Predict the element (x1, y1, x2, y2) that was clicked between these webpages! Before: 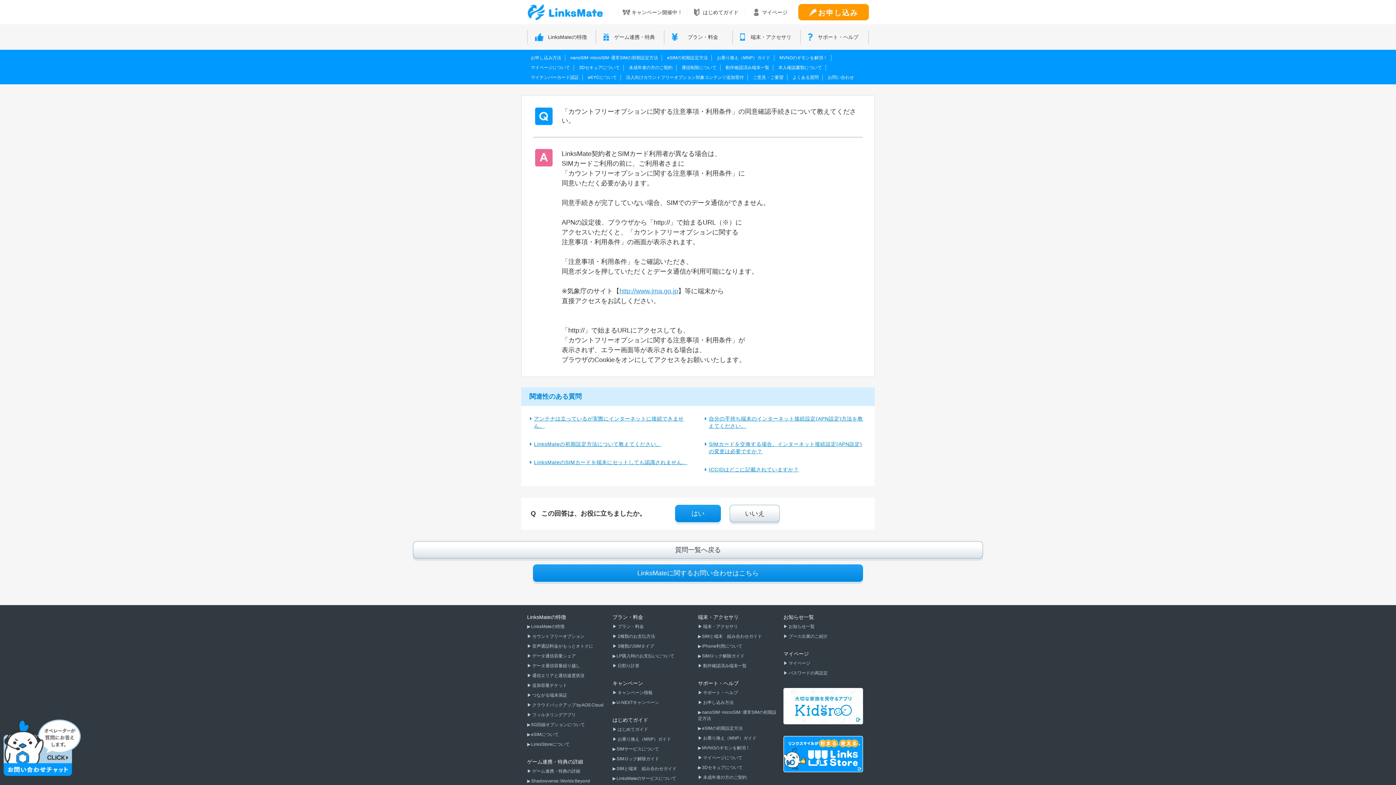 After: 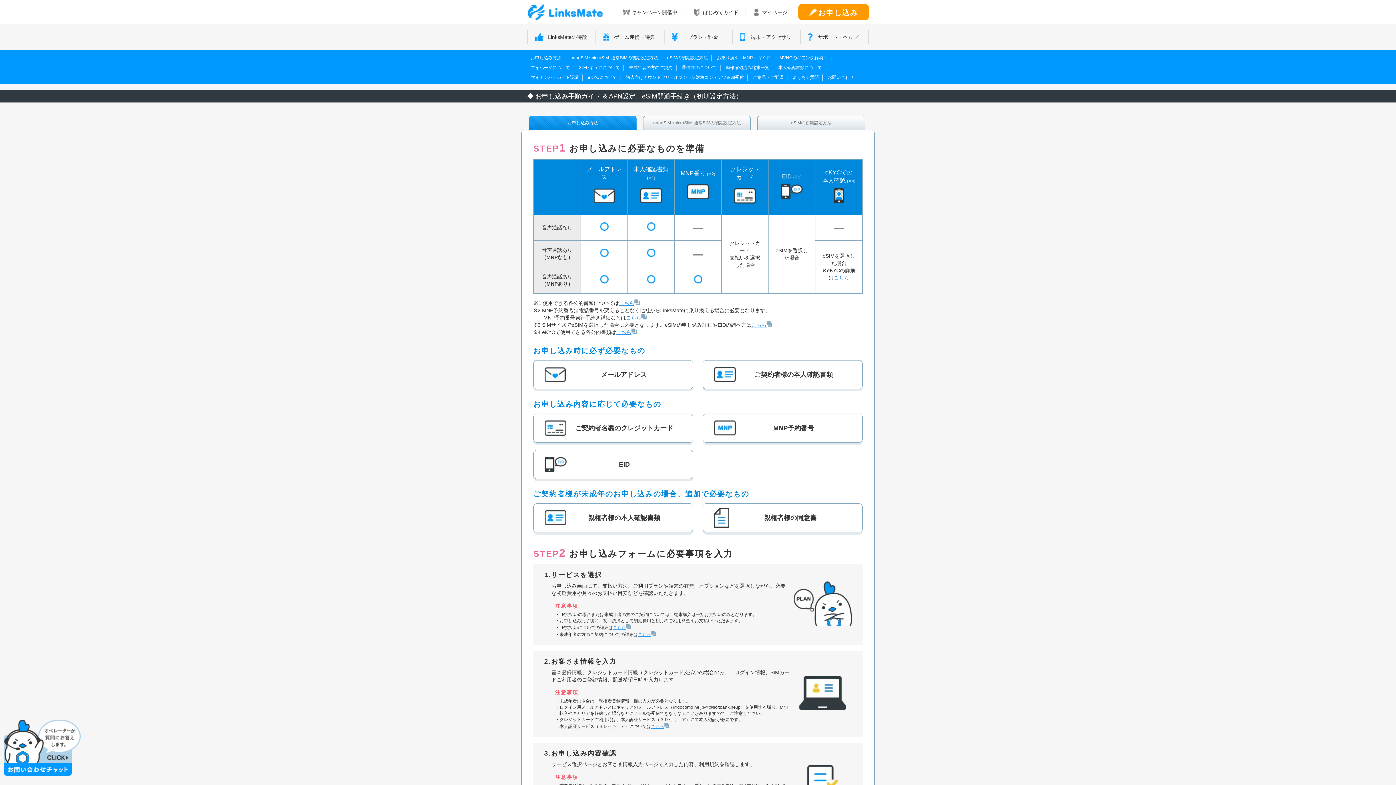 Action: label: ▶ お申し込み方法 bbox: (698, 700, 733, 705)